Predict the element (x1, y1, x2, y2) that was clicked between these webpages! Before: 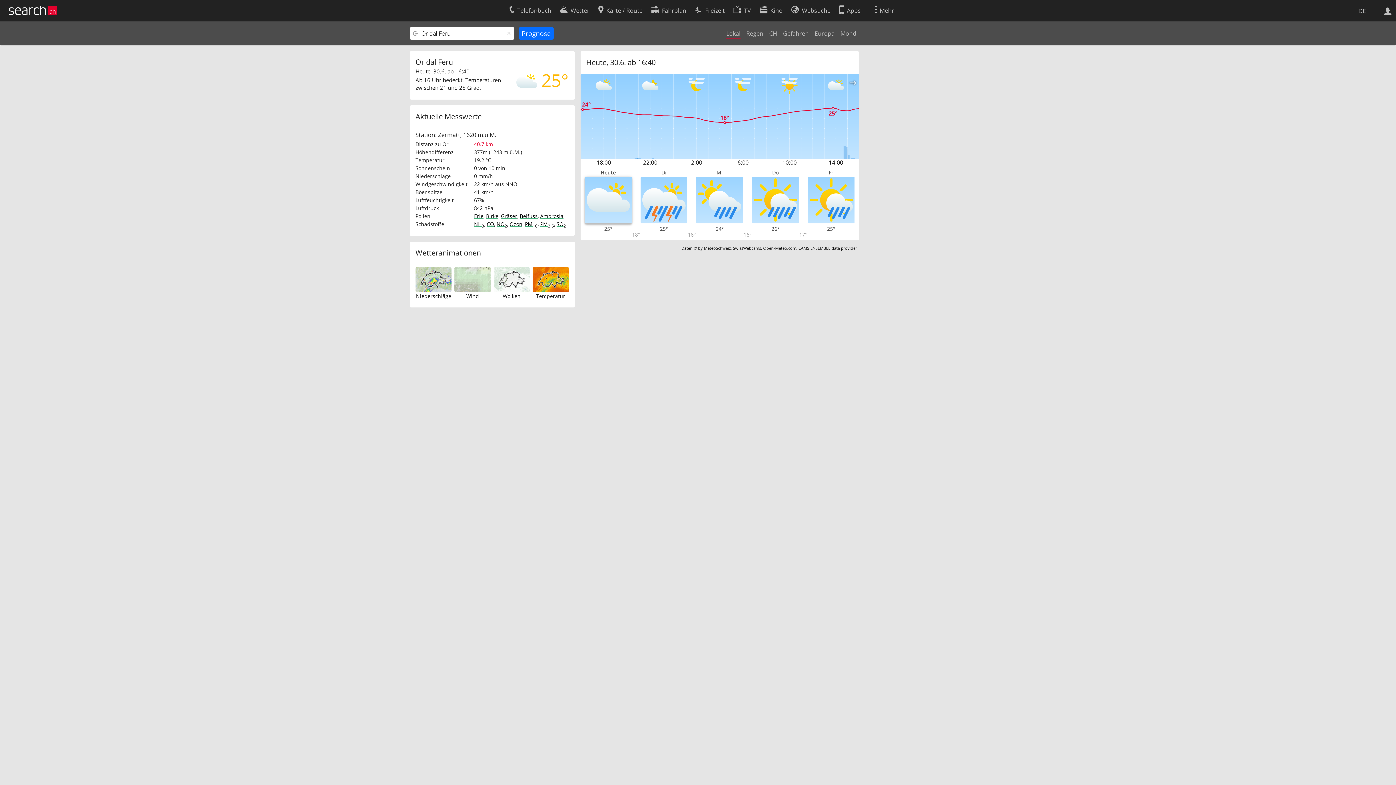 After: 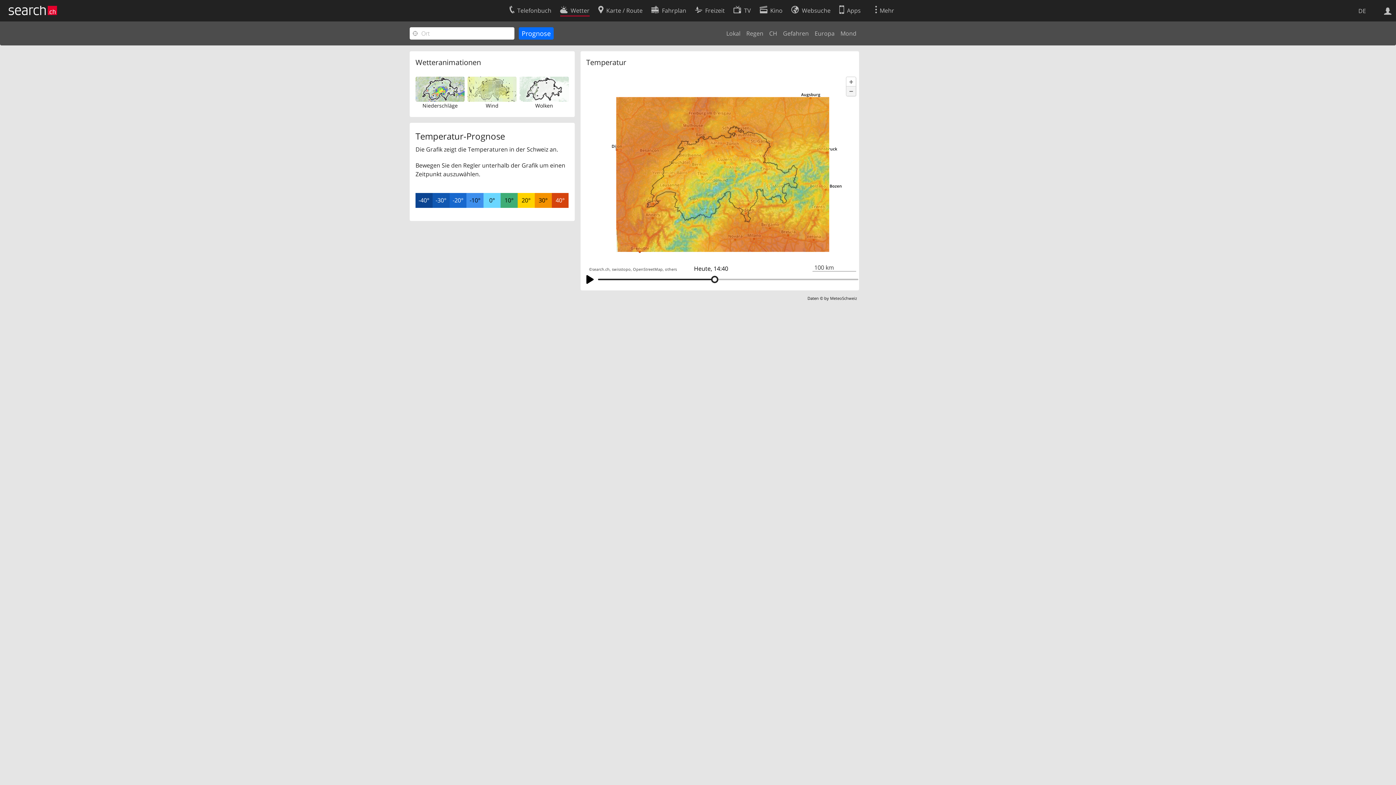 Action: bbox: (532, 292, 568, 300) label: Temperatur